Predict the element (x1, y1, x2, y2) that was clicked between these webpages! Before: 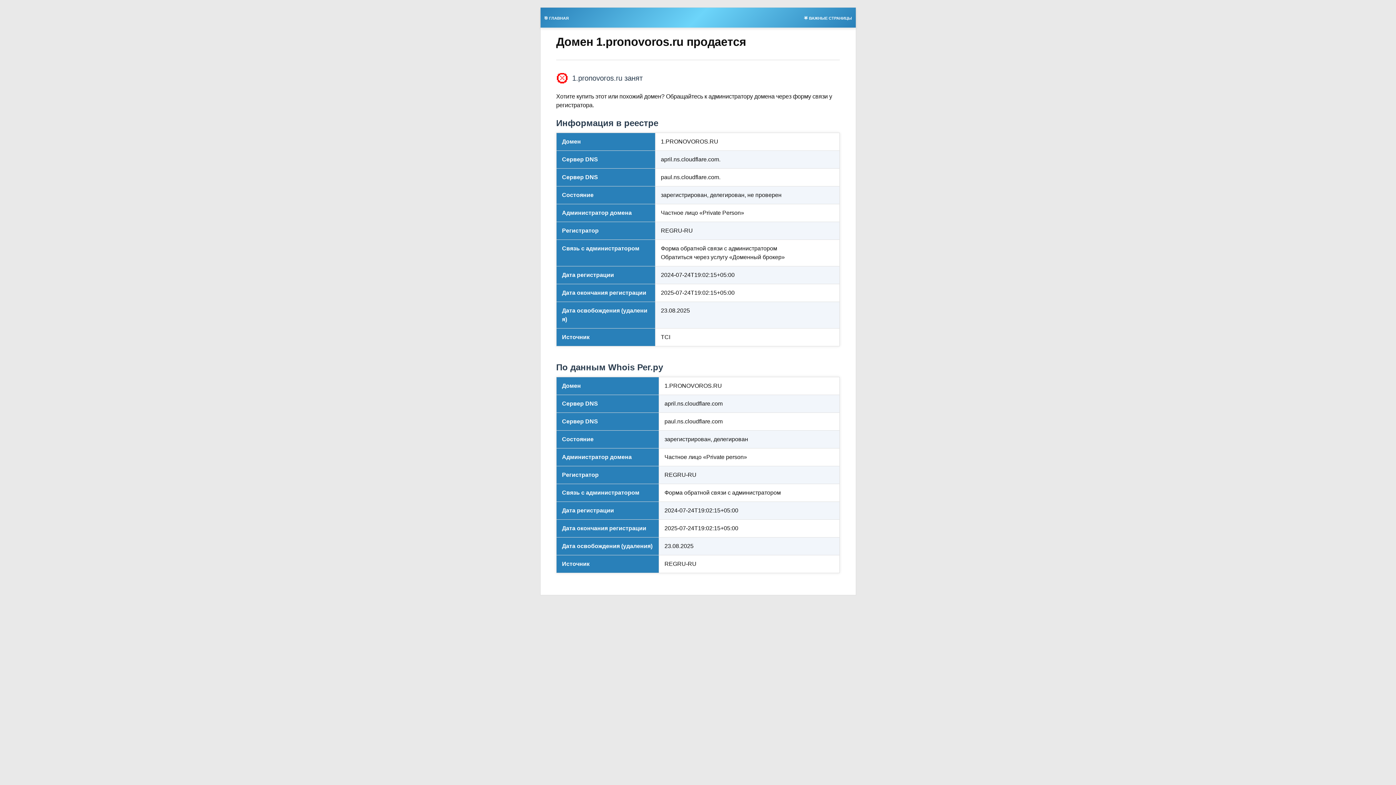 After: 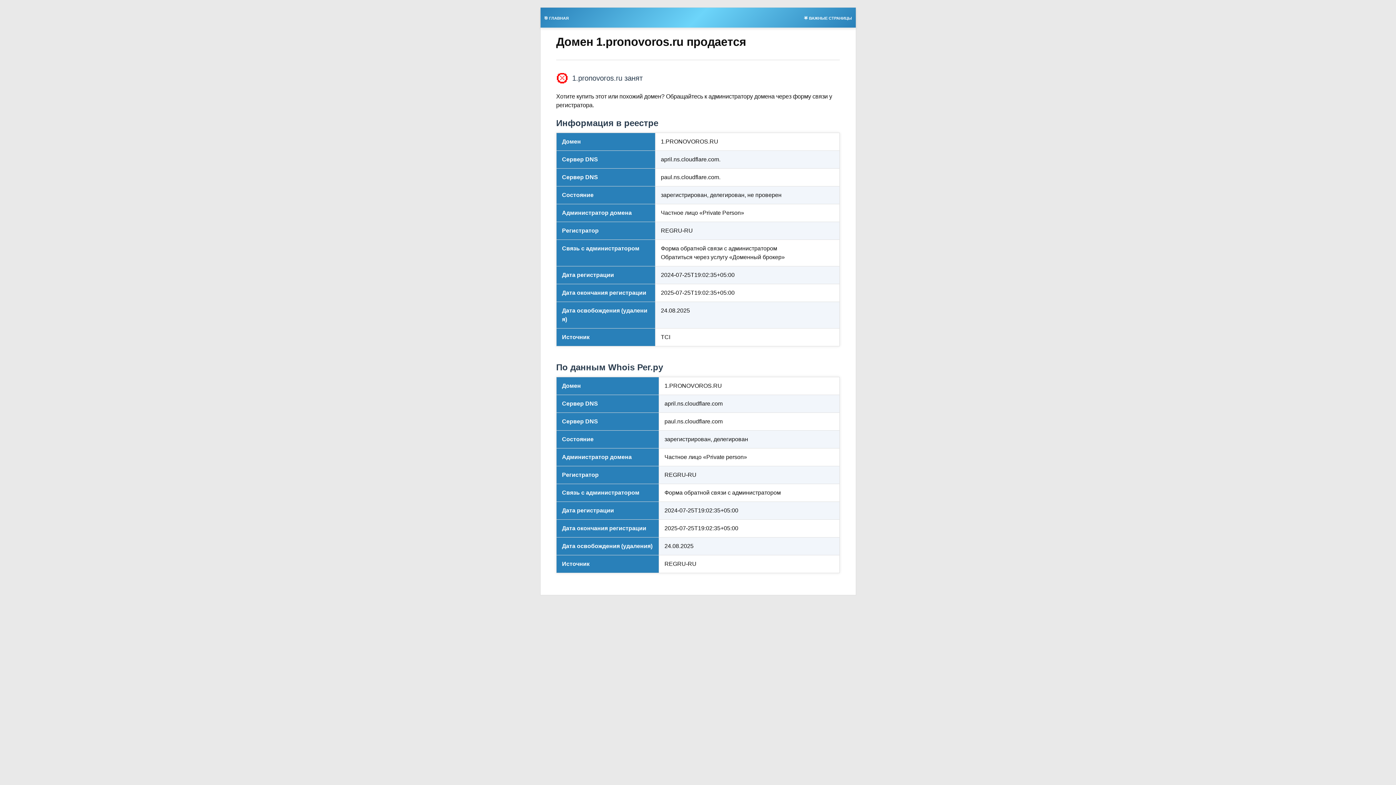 Action: bbox: (800, 13, 855, 21) label: 🌟 ВАЖНЫЕ СТРАНИЦЫ